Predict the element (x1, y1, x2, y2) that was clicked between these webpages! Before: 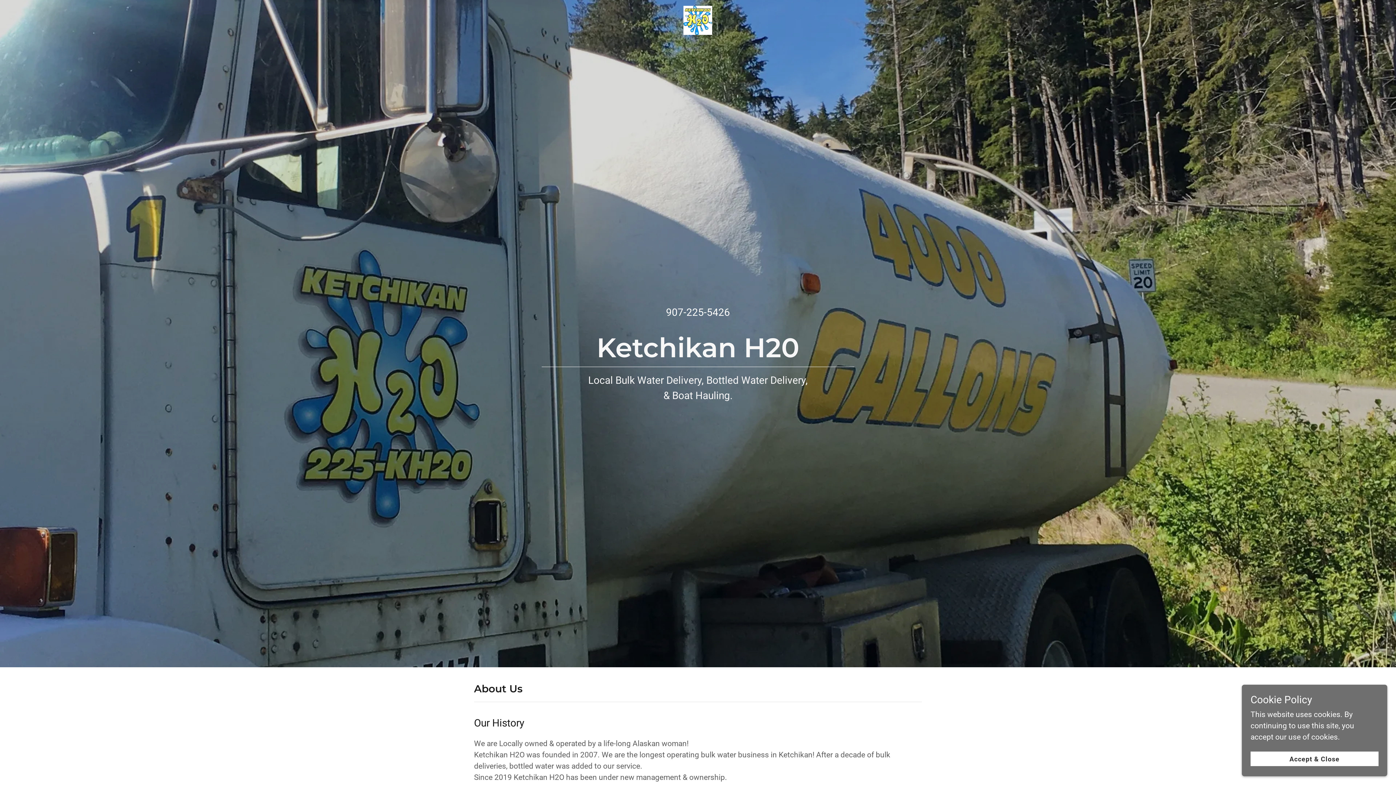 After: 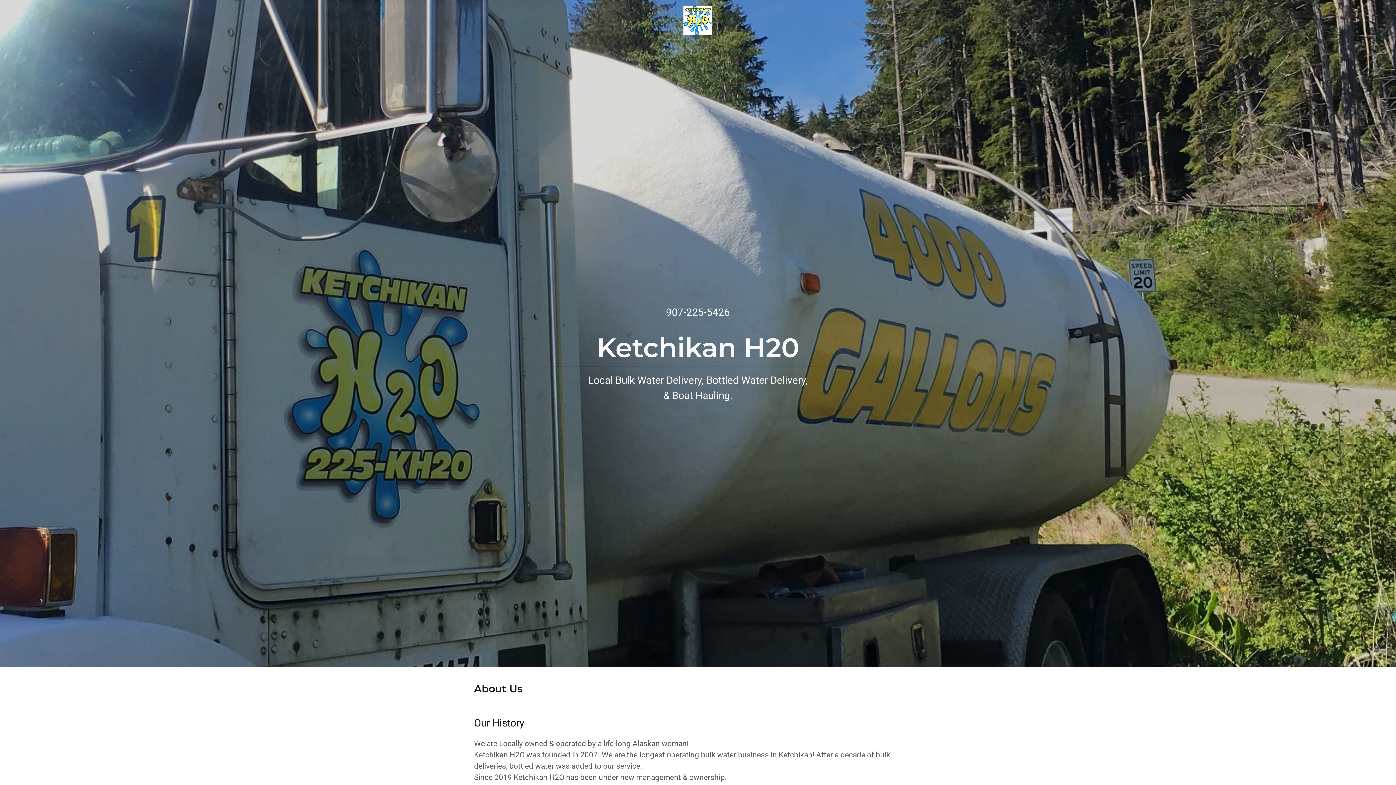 Action: bbox: (1250, 752, 1378, 766) label: Accept & Close